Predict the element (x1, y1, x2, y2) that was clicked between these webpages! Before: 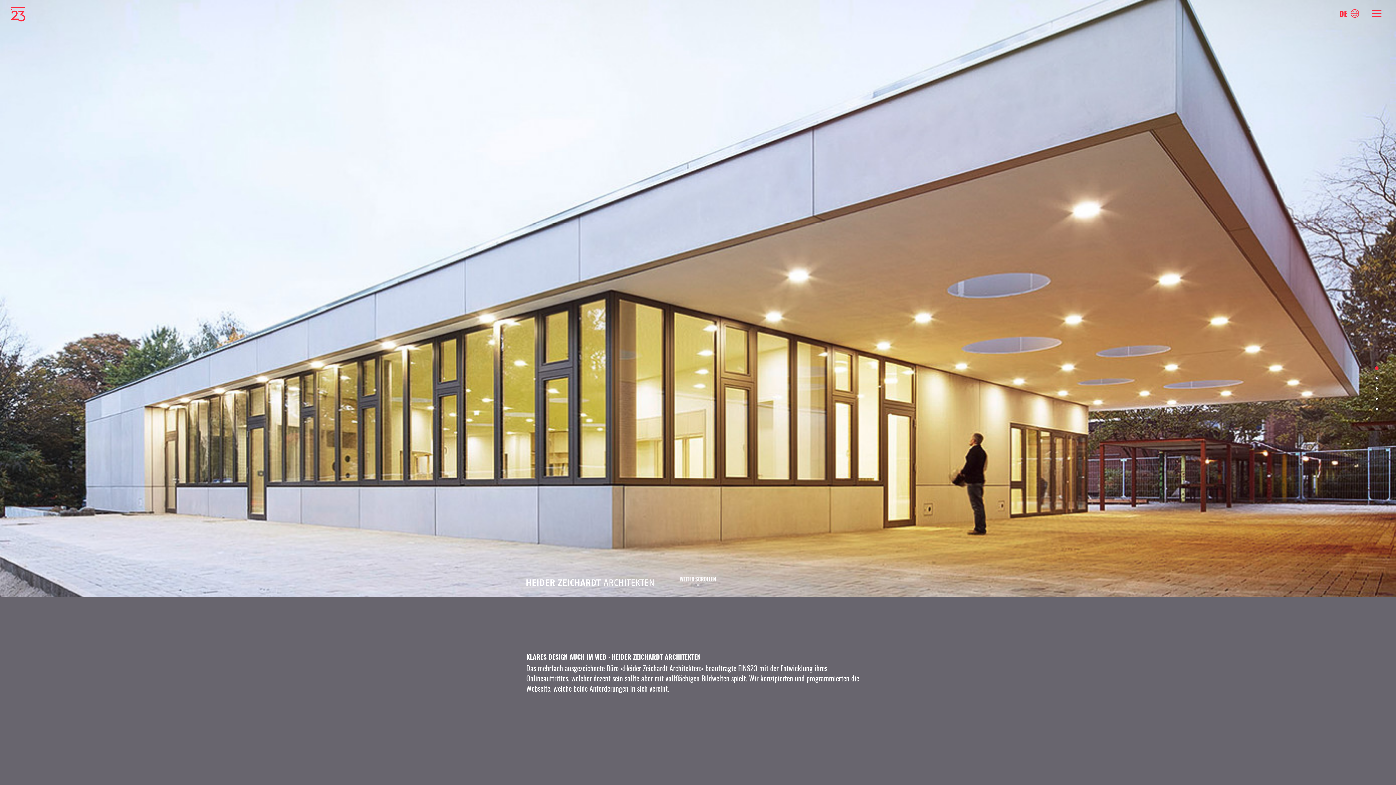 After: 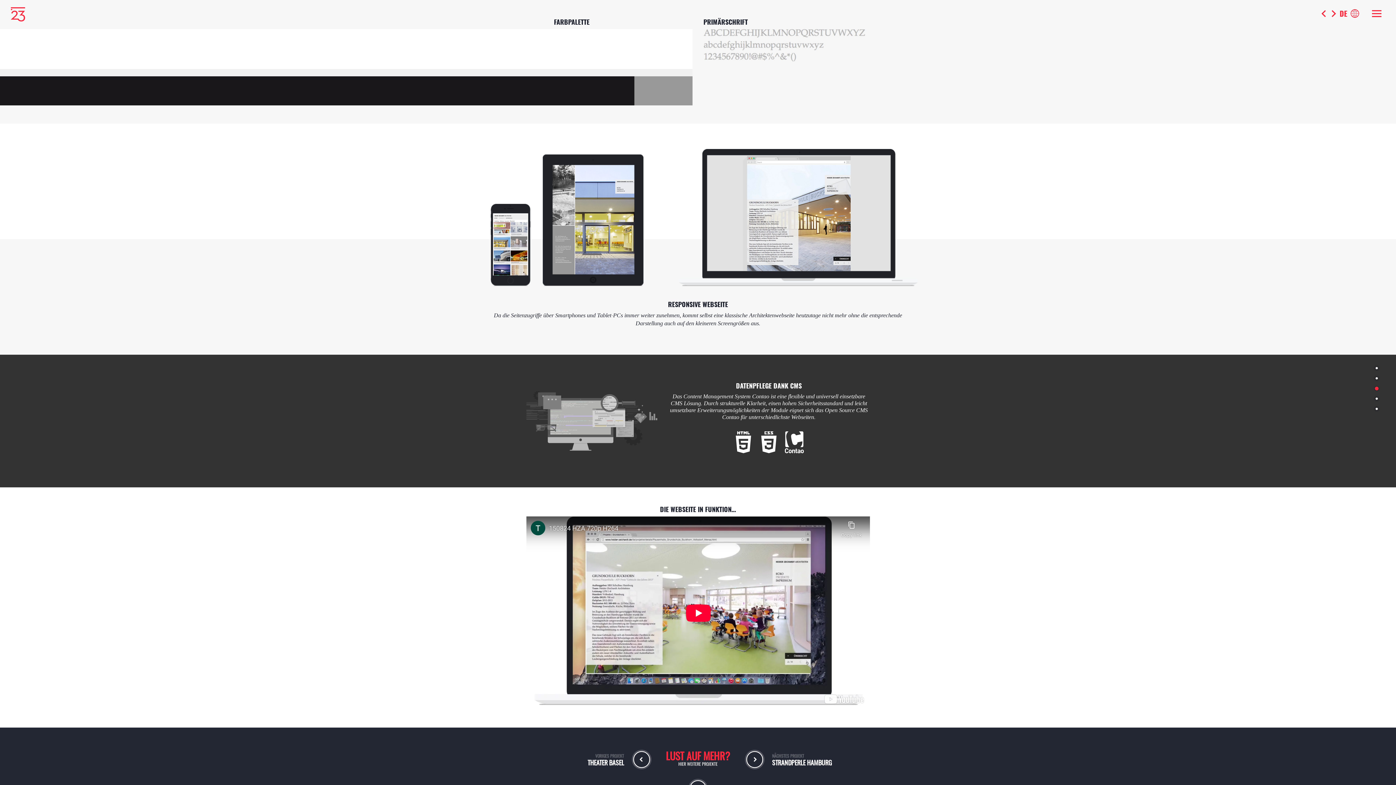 Action: bbox: (1374, 386, 1380, 392) label: 2